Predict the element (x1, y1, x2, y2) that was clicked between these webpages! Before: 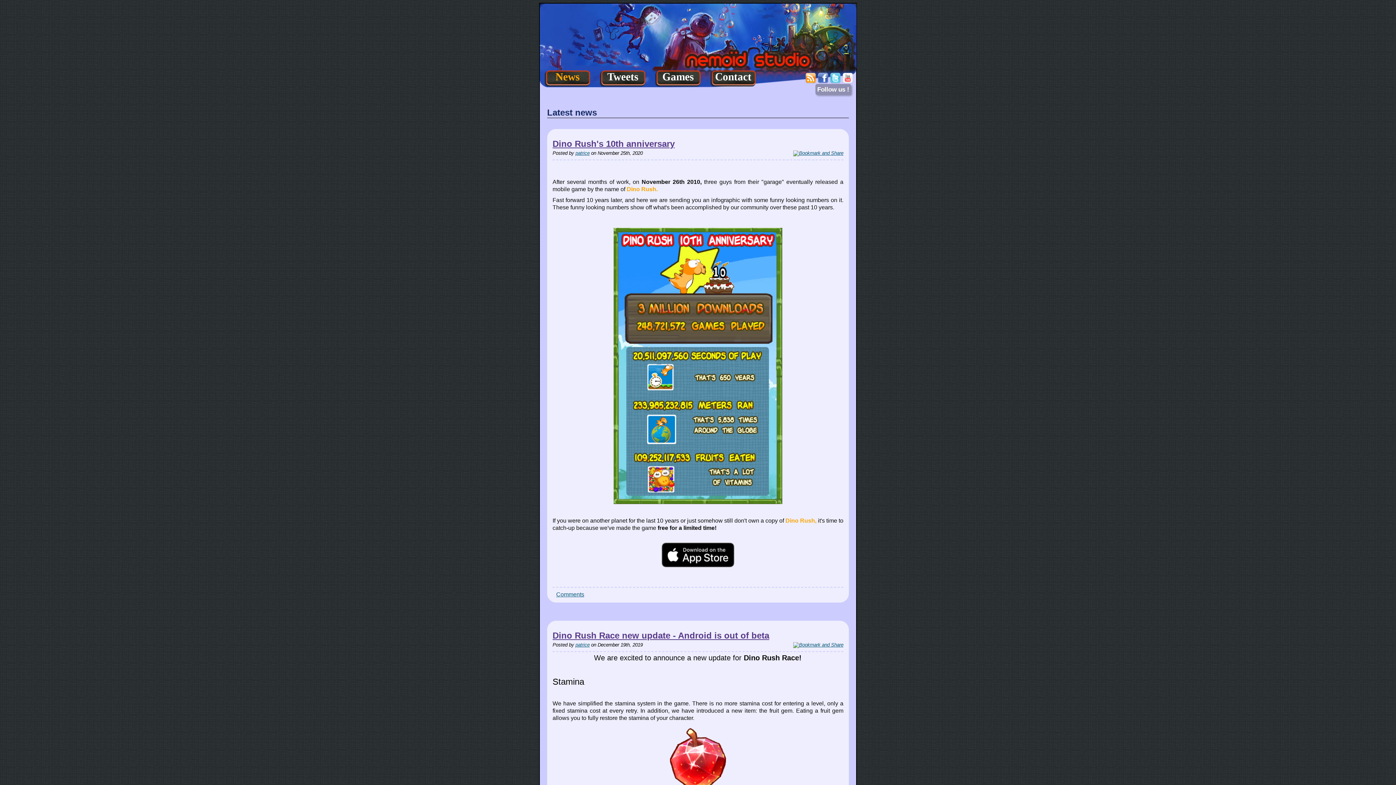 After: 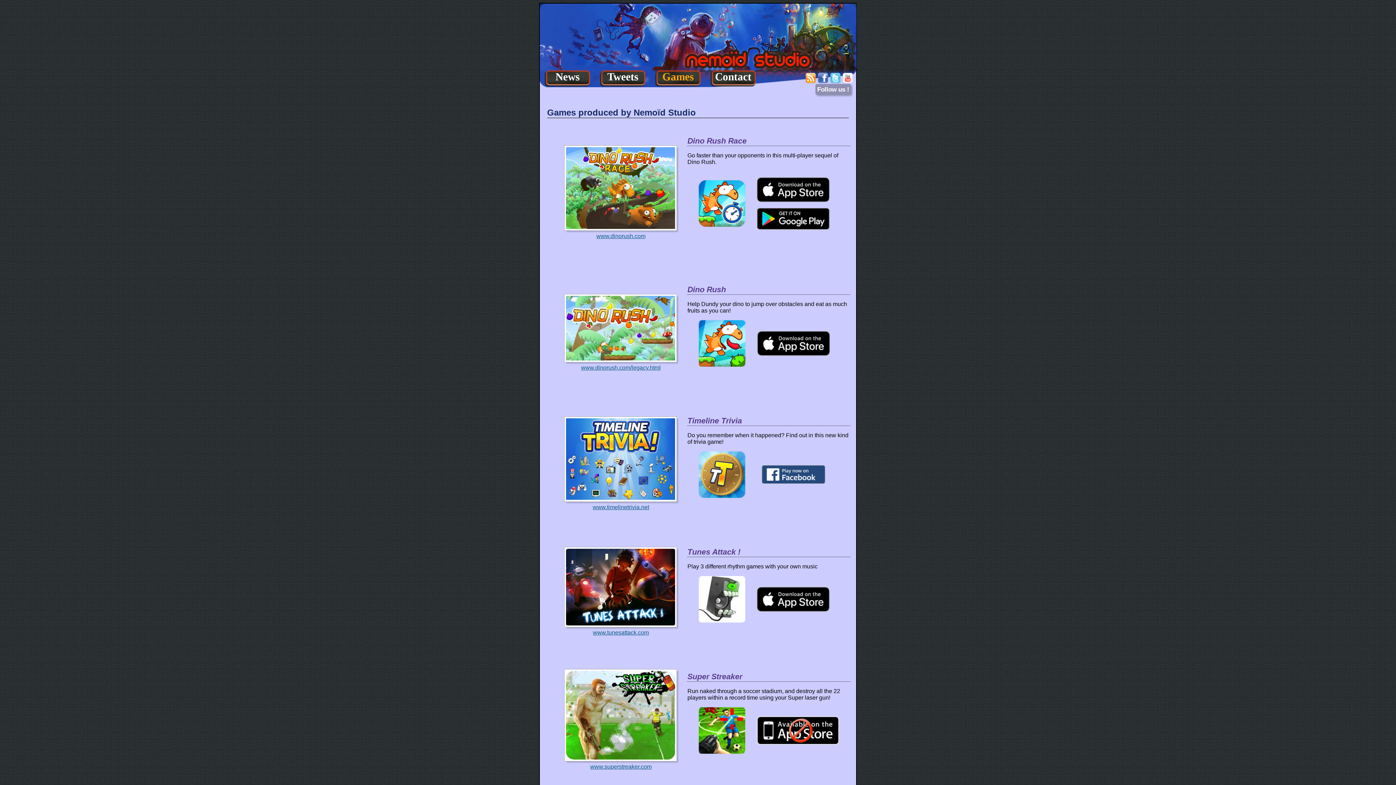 Action: bbox: (654, 70, 701, 82) label: Games